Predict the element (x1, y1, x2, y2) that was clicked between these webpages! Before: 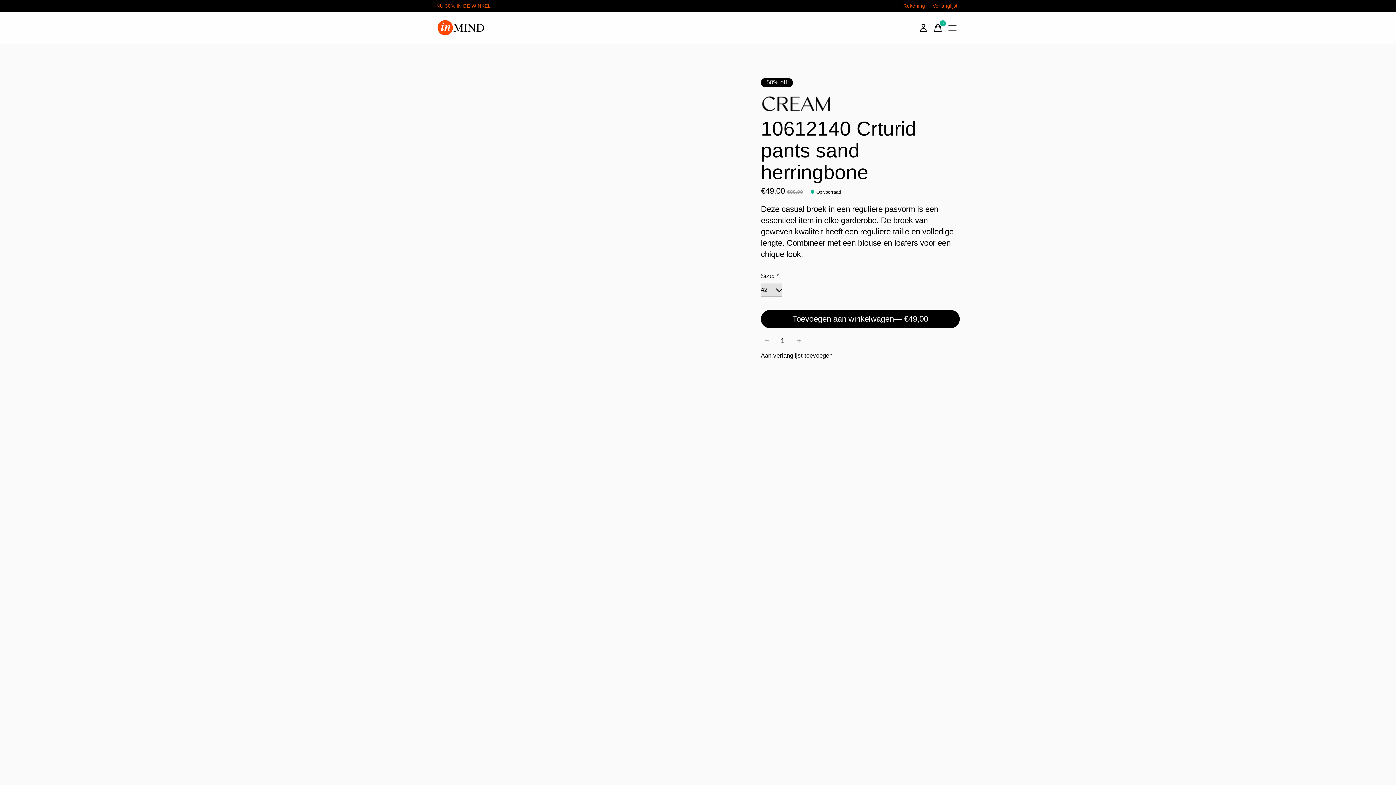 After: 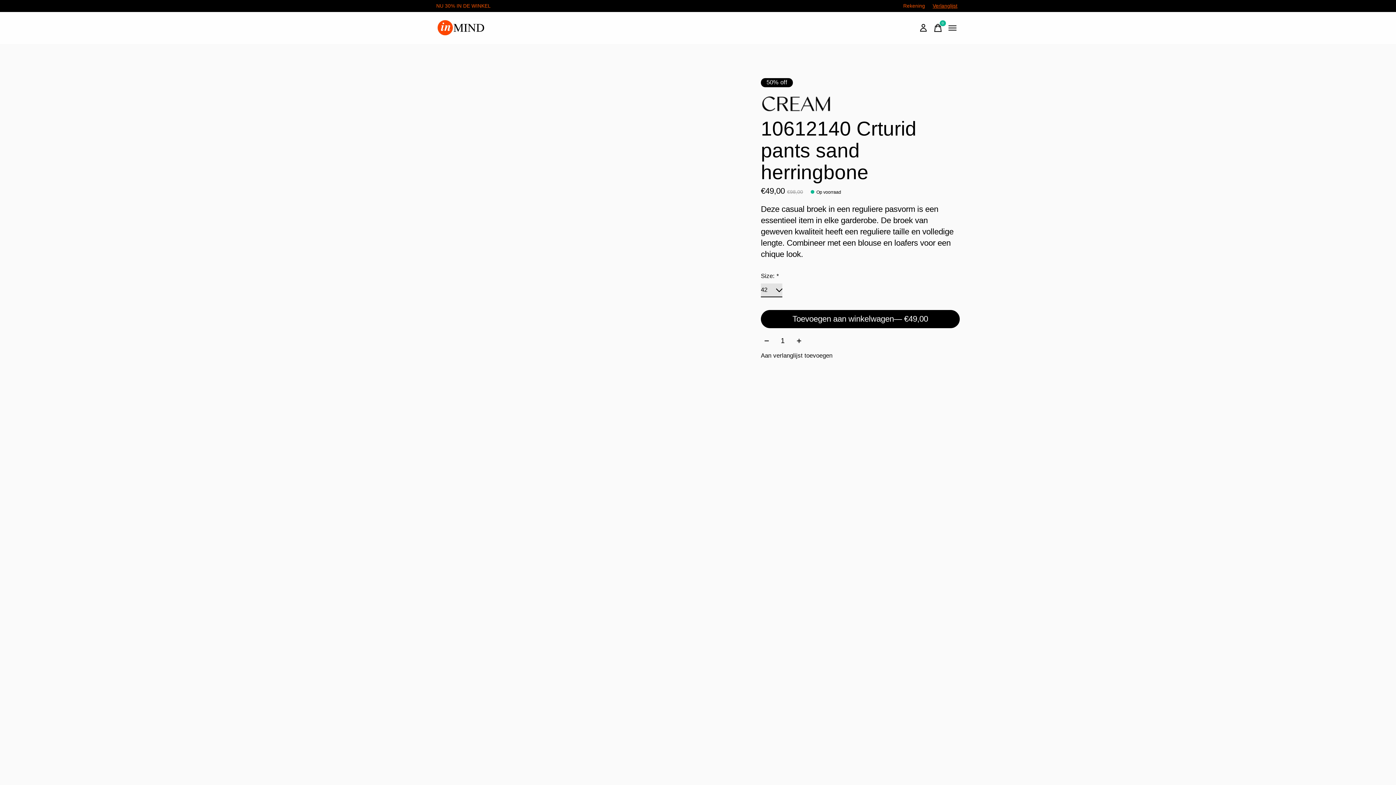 Action: bbox: (930, 2, 960, 9) label: Verlanglijst